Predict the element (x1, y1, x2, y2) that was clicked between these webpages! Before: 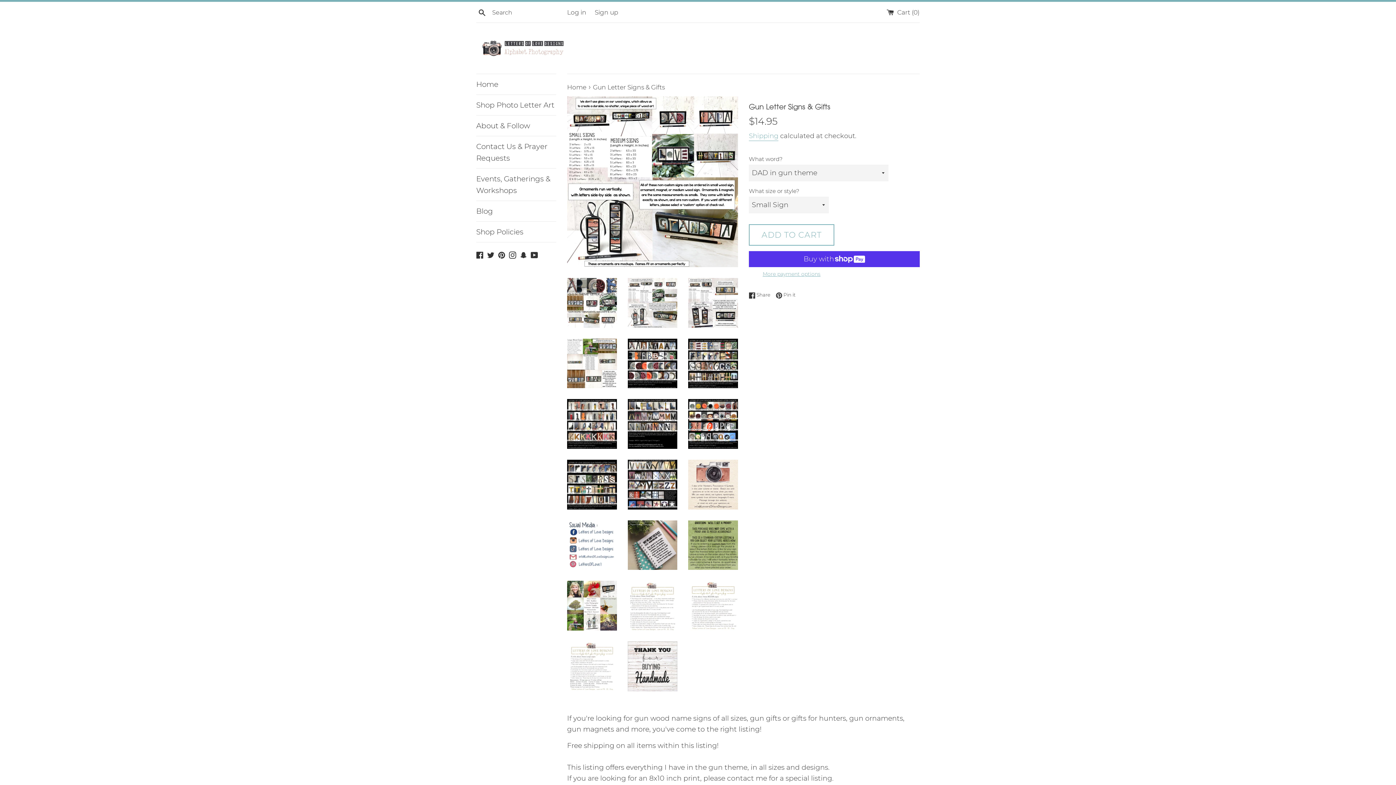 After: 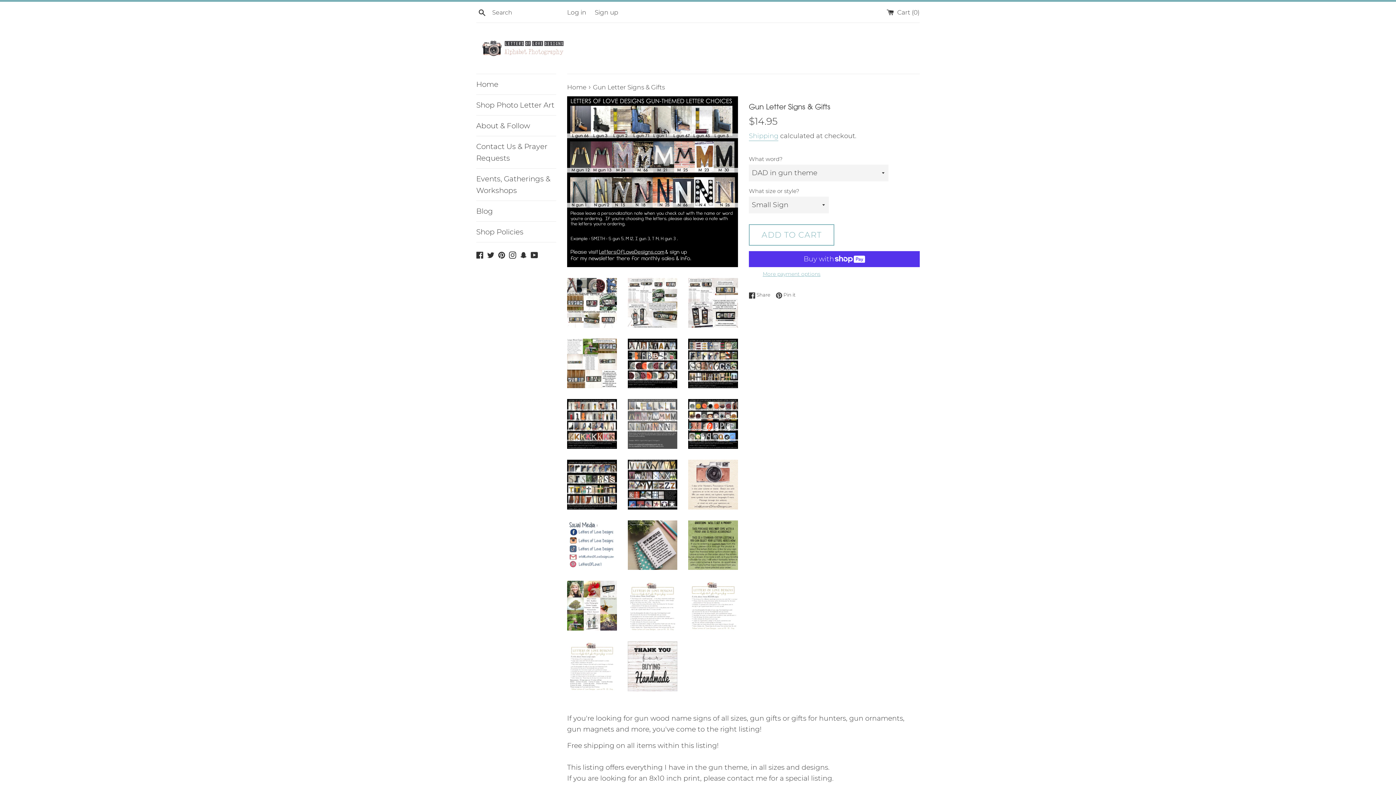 Action: bbox: (627, 399, 677, 449)